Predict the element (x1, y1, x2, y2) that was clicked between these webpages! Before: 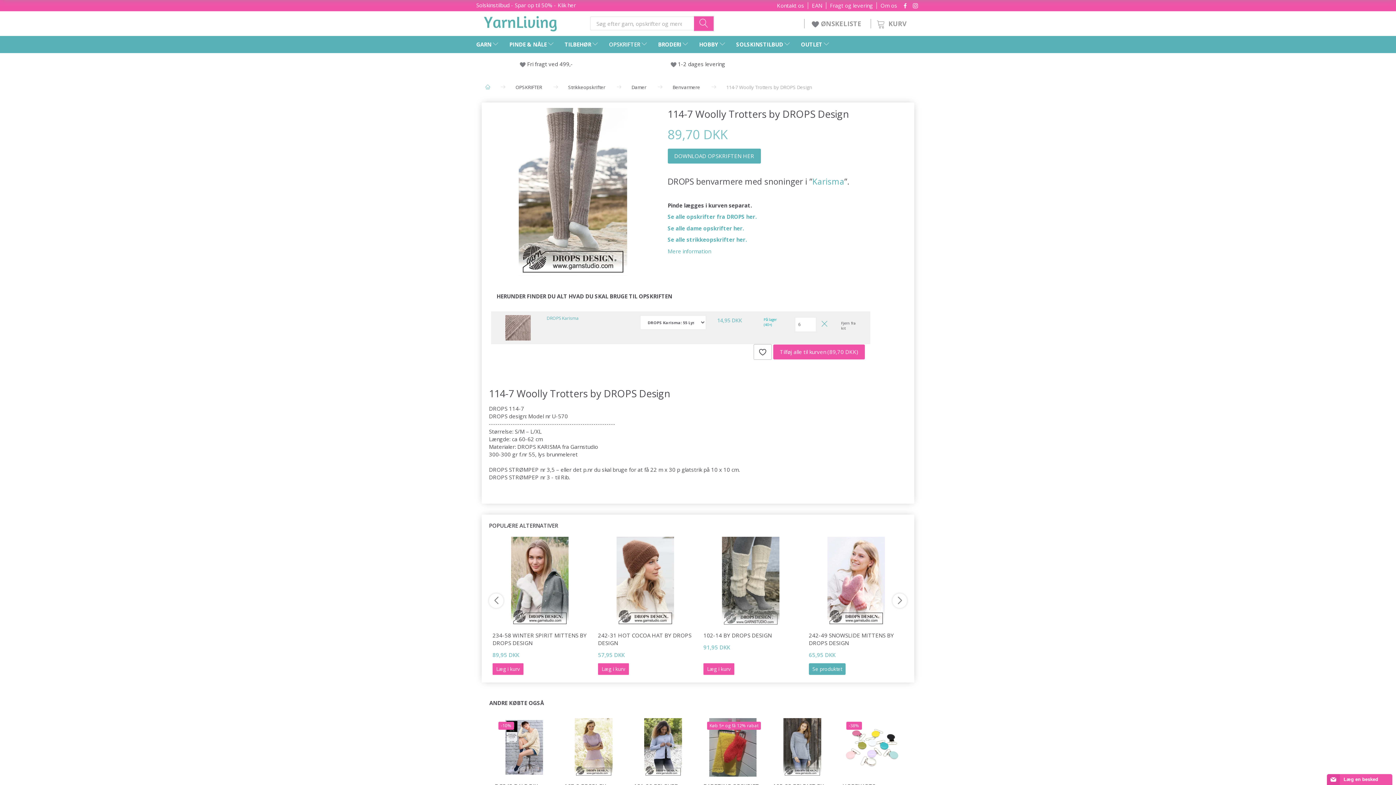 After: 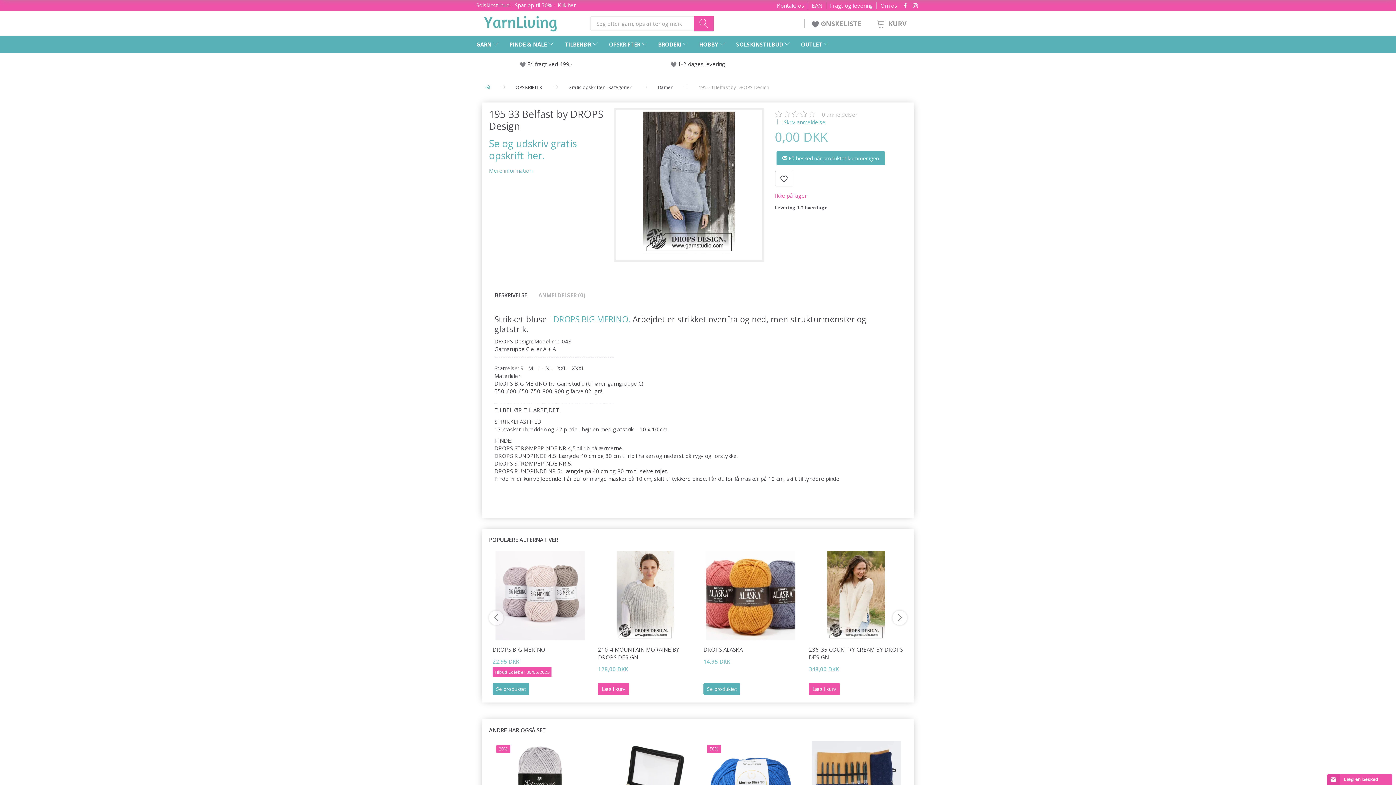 Action: bbox: (773, 718, 831, 777)